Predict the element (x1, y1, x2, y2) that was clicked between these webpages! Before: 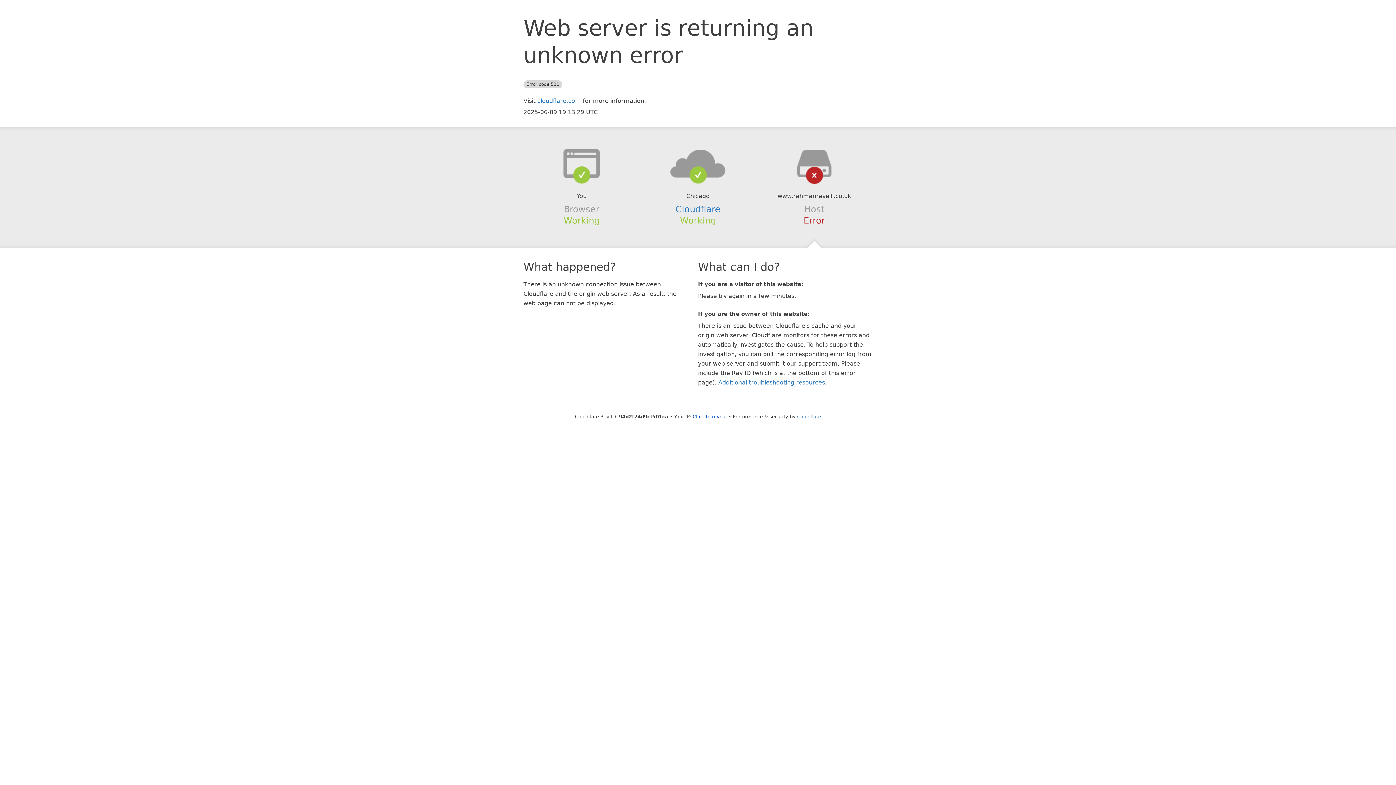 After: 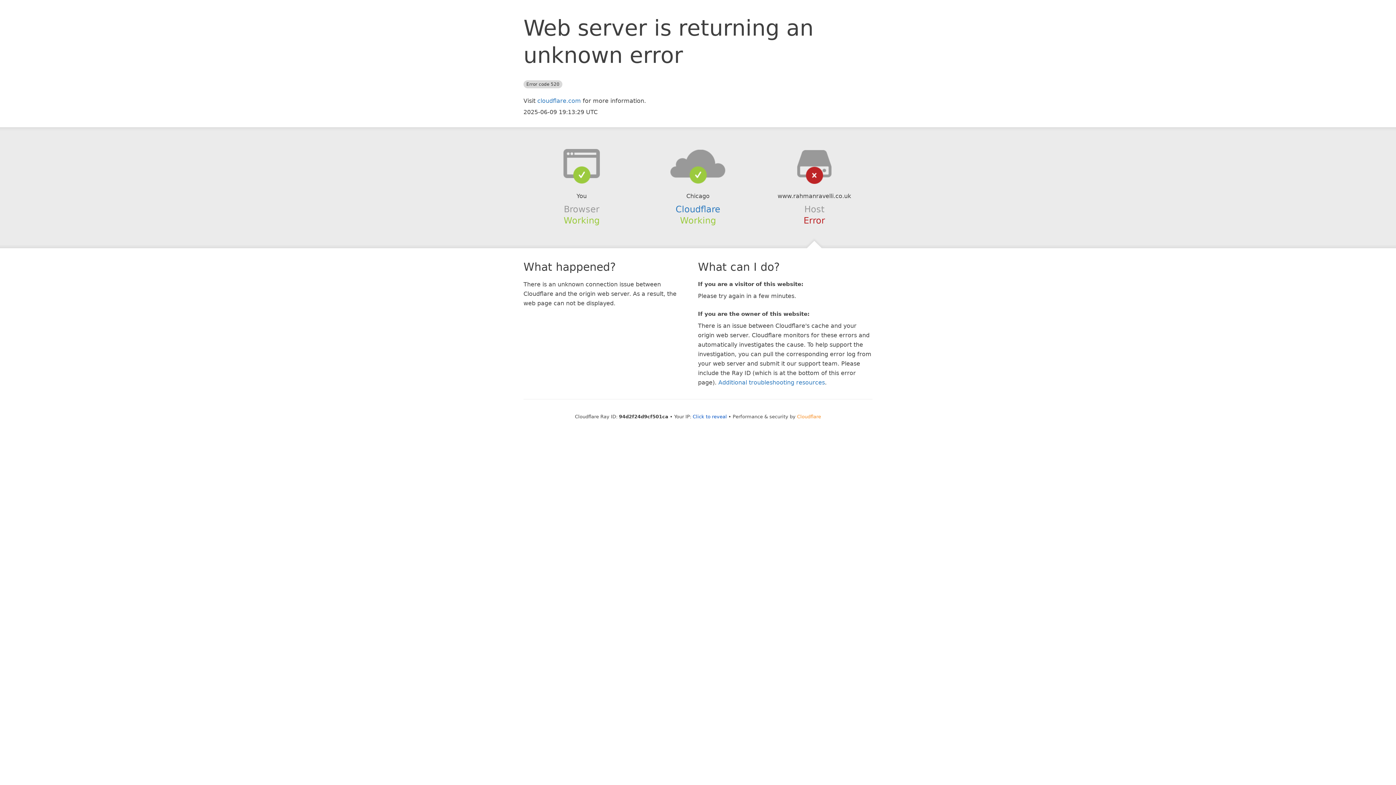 Action: label: Cloudflare bbox: (797, 414, 821, 419)